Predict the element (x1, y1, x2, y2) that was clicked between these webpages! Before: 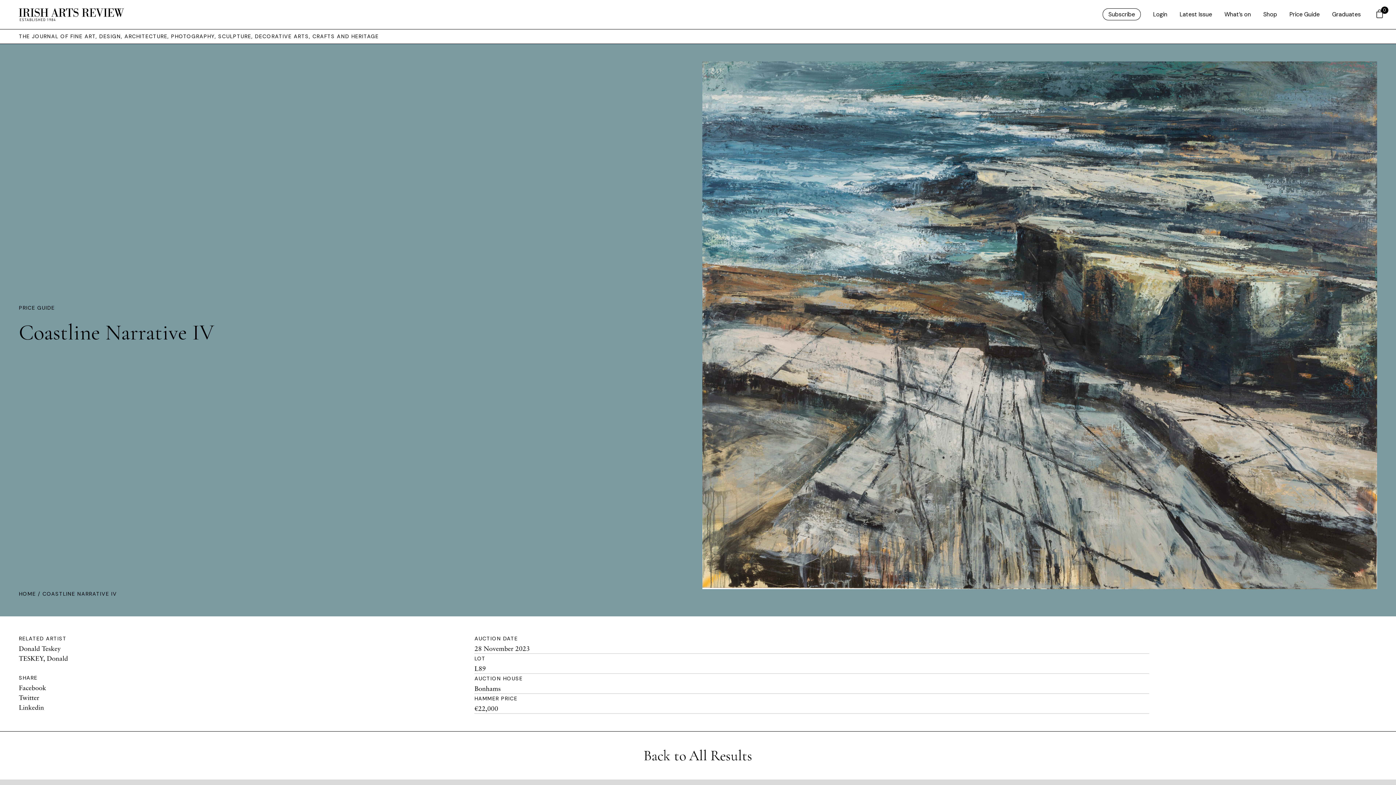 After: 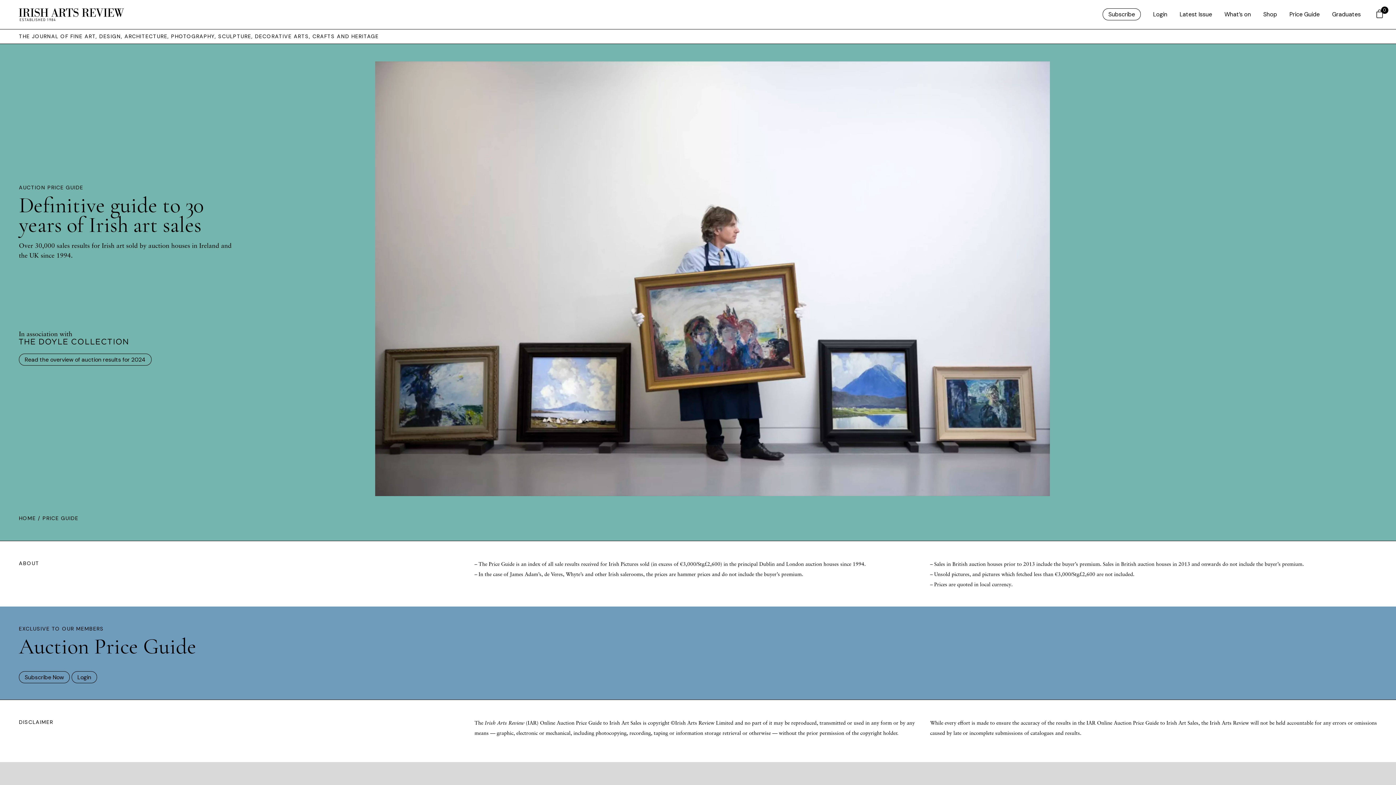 Action: label: PRICE GUIDE bbox: (18, 304, 54, 311)